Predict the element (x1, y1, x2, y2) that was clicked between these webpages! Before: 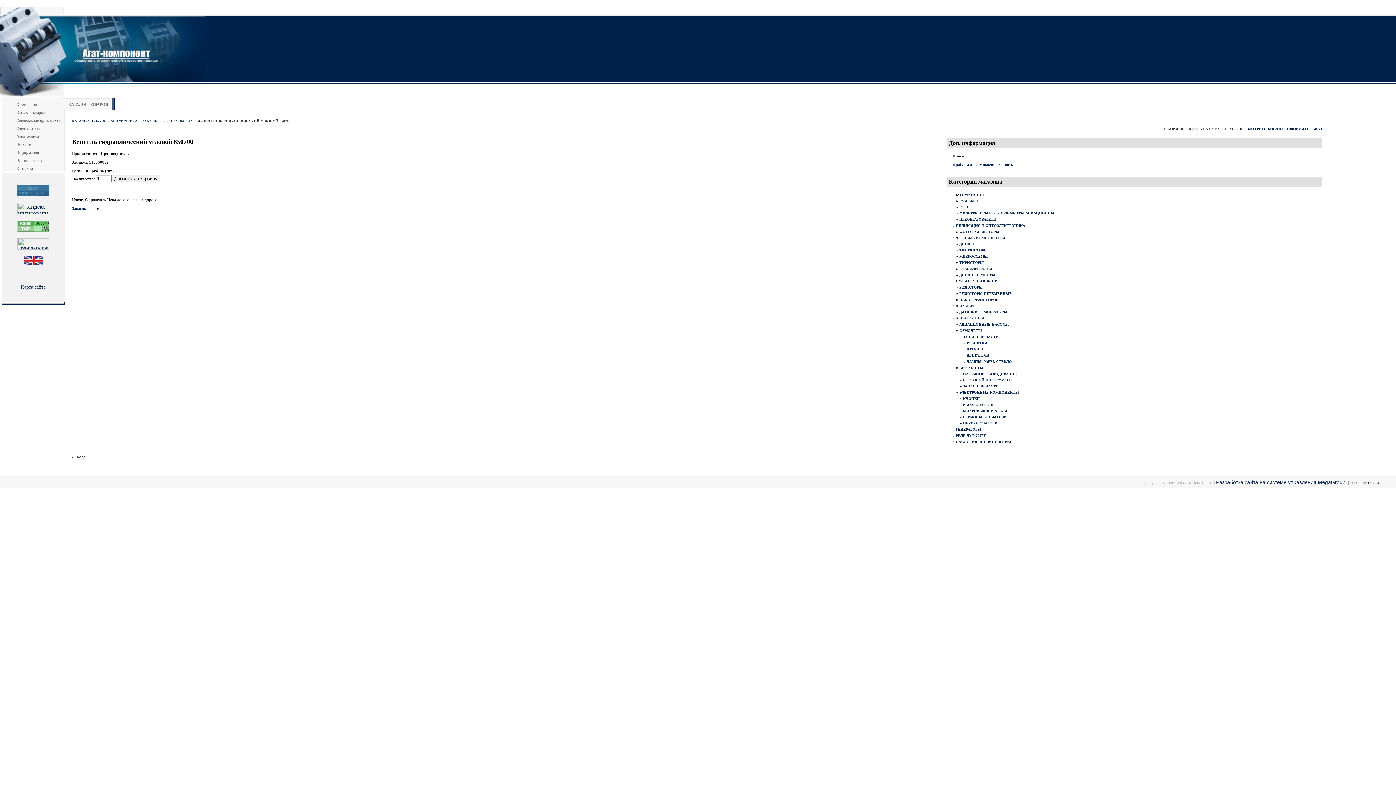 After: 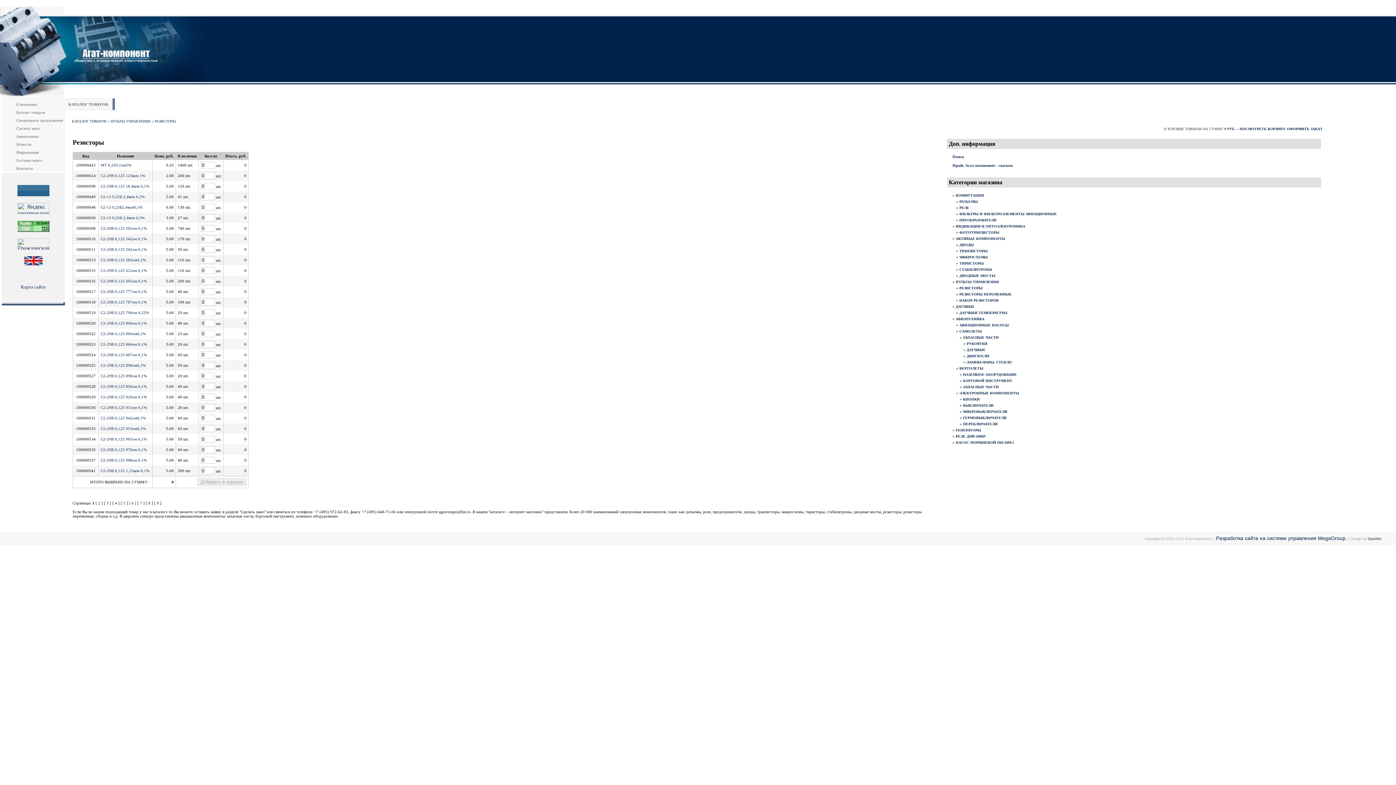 Action: label: РЕЗИСТОРЫ bbox: (959, 285, 982, 289)